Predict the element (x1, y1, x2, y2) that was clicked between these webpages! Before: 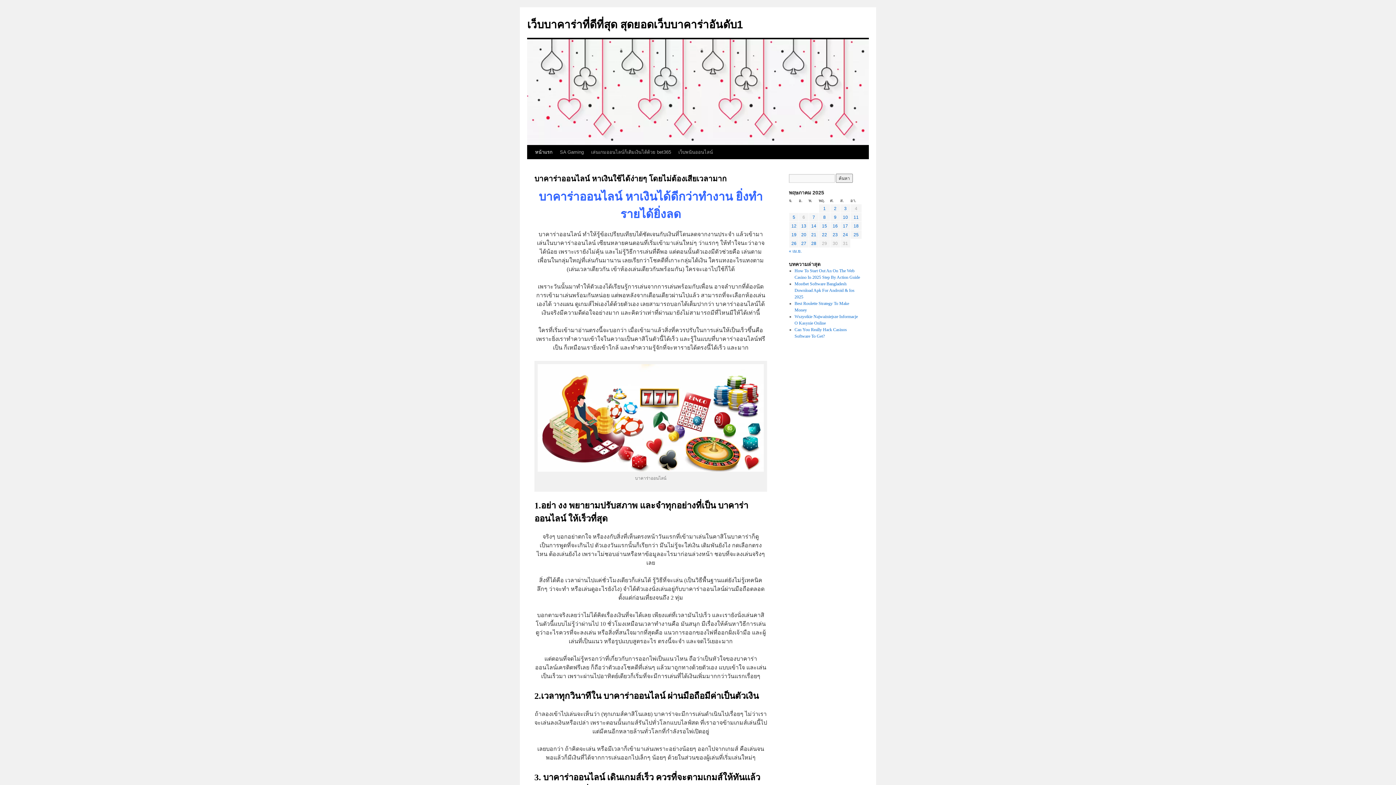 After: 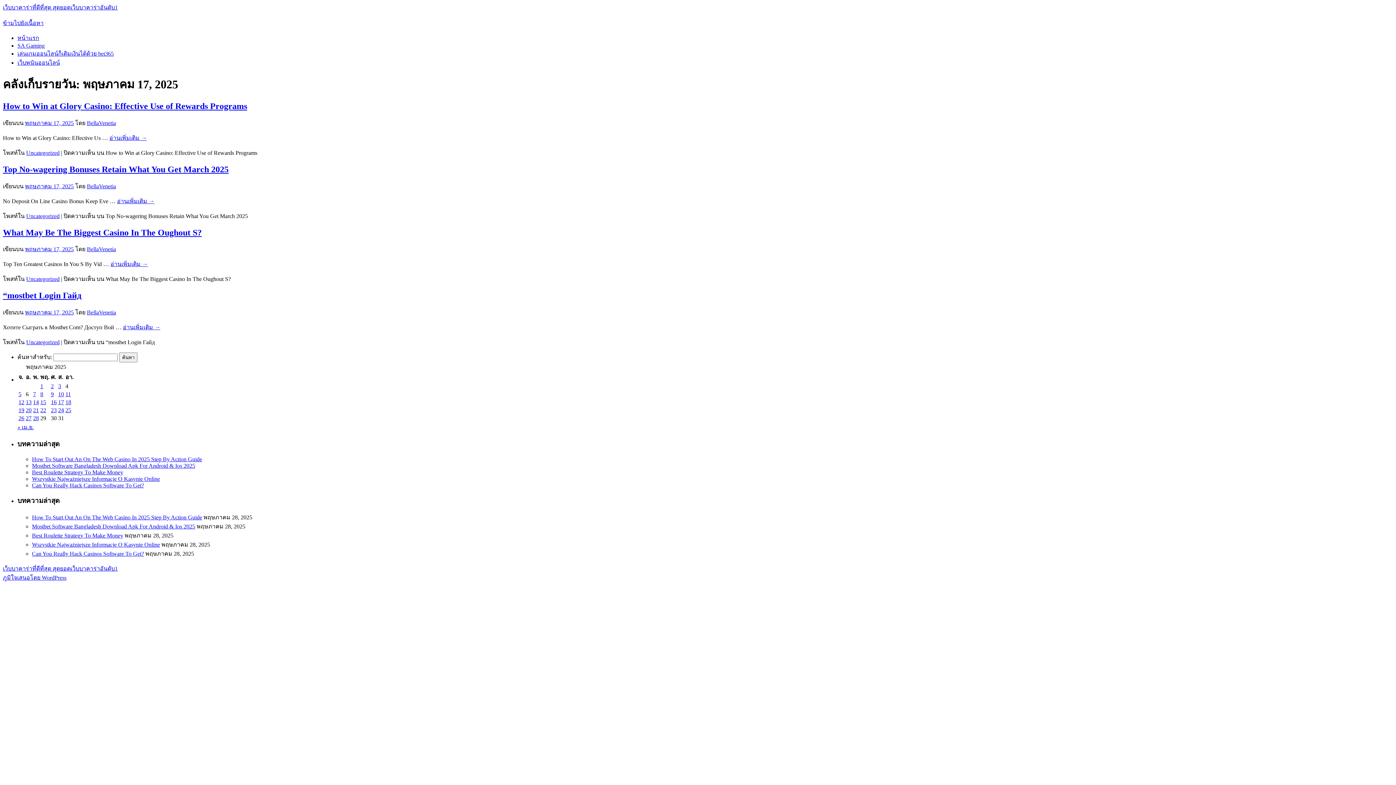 Action: bbox: (843, 223, 848, 228) label: เผยแพร่เรื่องแล้วบน 17 May 2025